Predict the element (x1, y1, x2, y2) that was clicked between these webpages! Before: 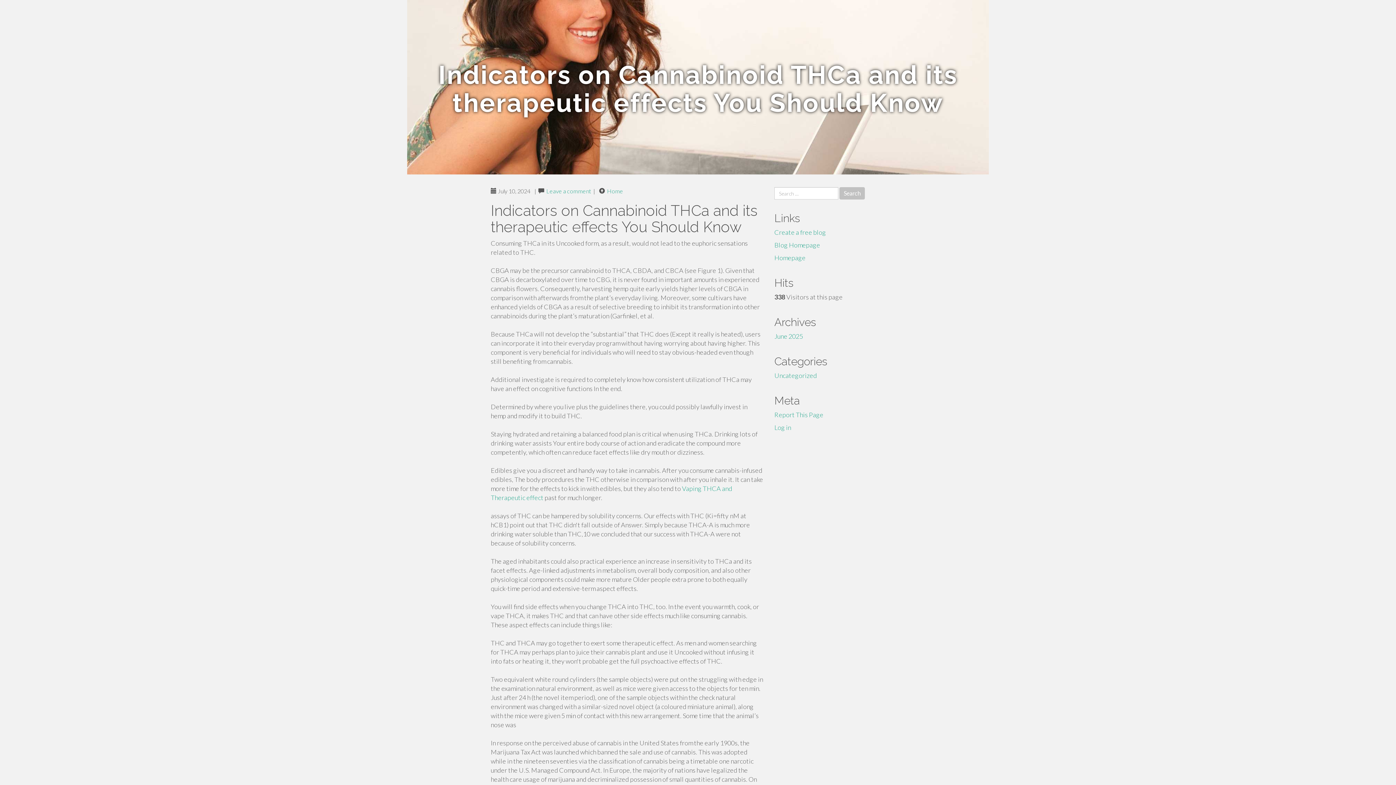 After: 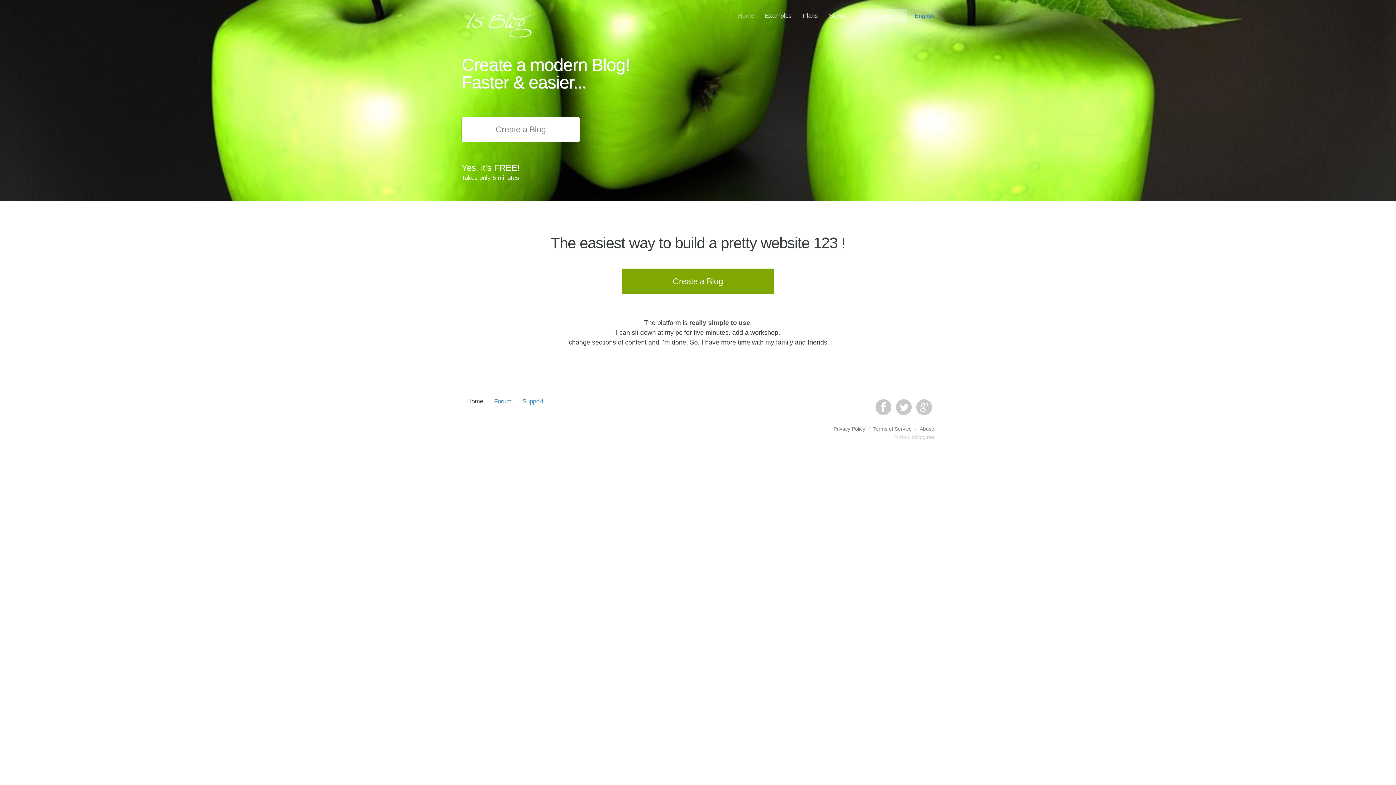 Action: label: Homepage bbox: (774, 253, 805, 261)